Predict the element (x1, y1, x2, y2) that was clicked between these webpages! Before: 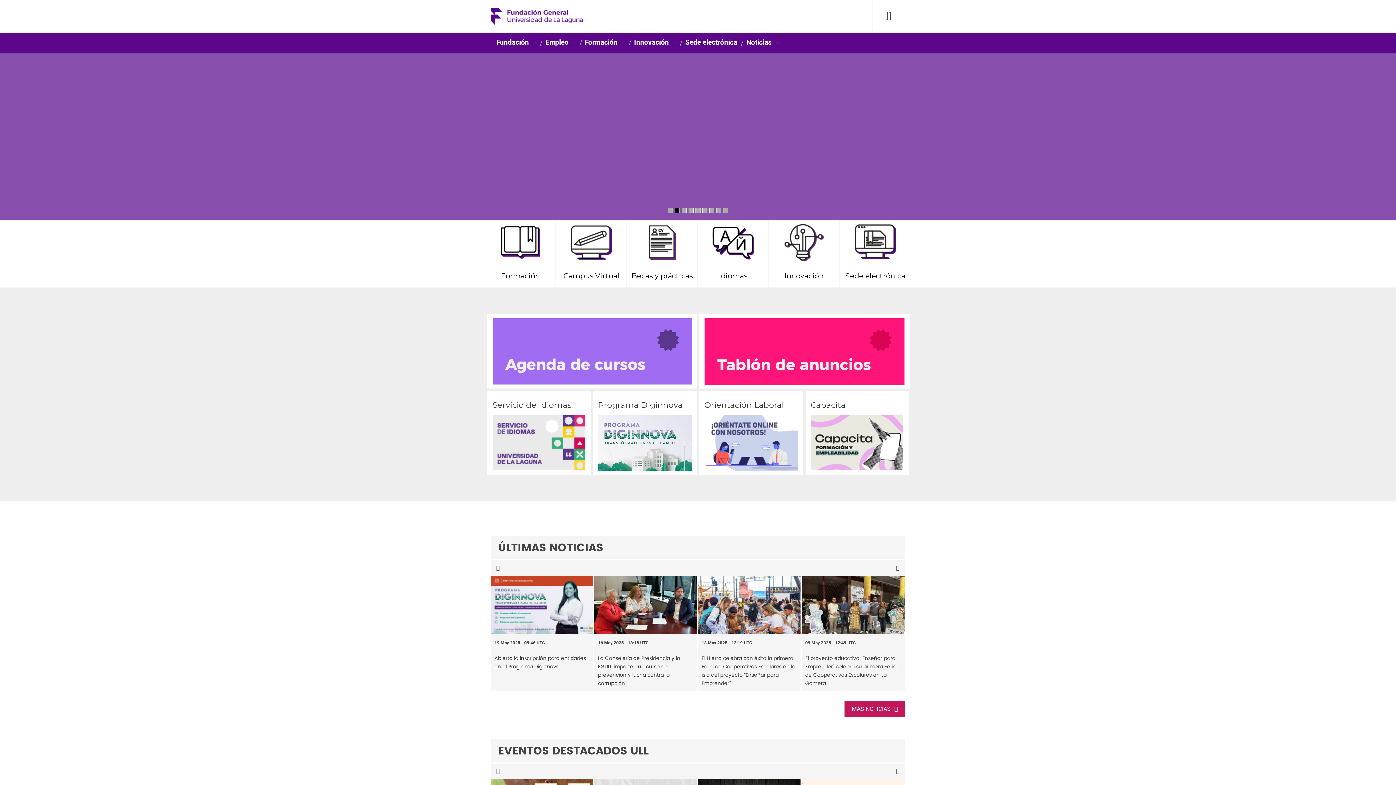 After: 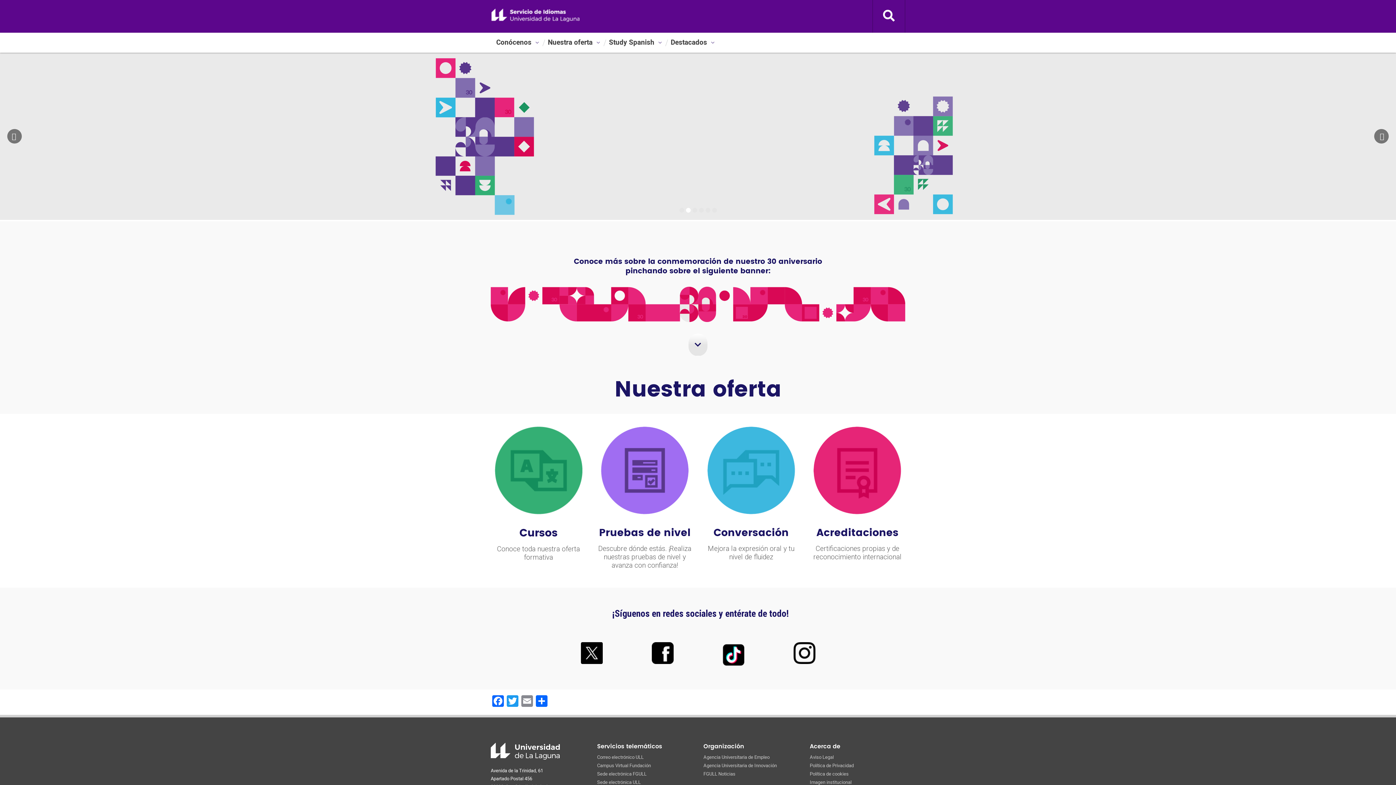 Action: bbox: (718, 271, 747, 280) label: Idiomas